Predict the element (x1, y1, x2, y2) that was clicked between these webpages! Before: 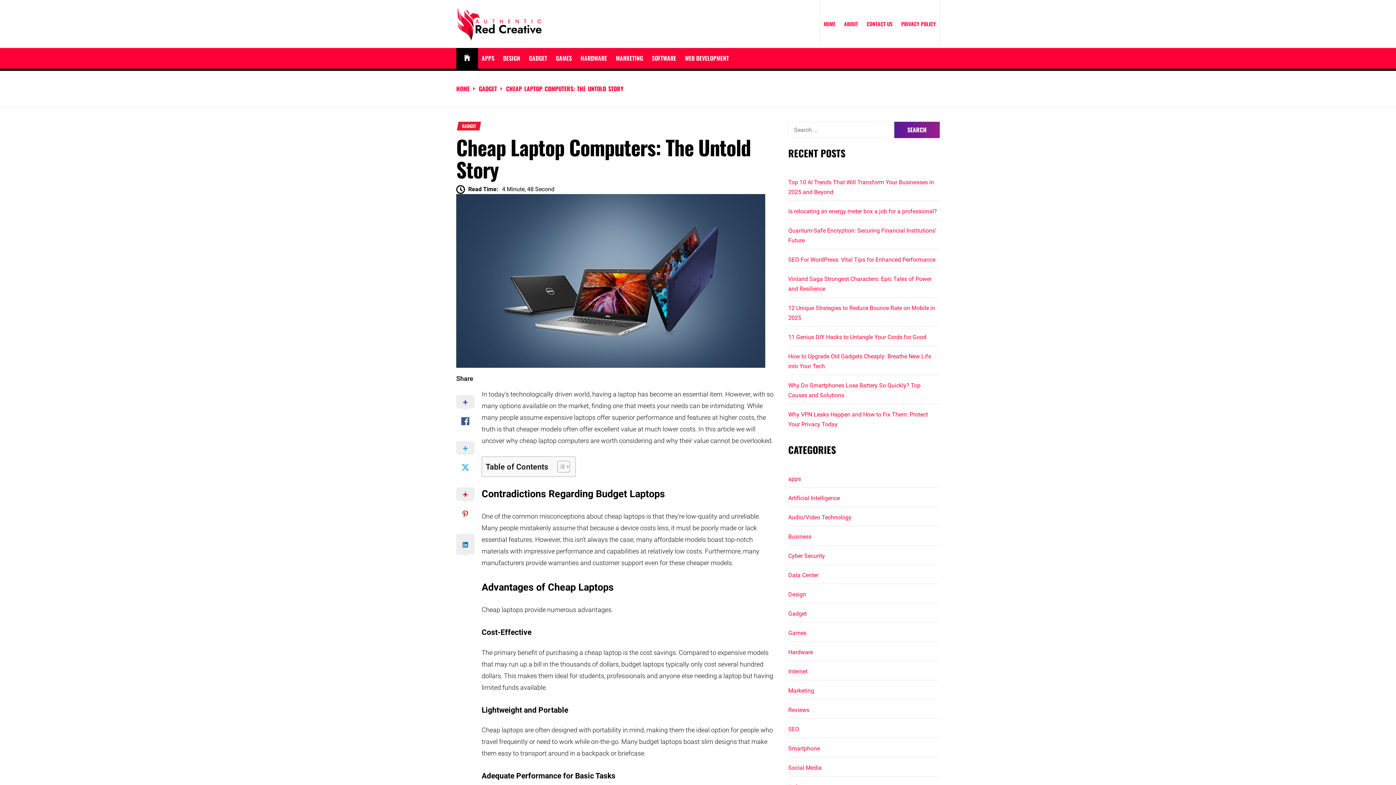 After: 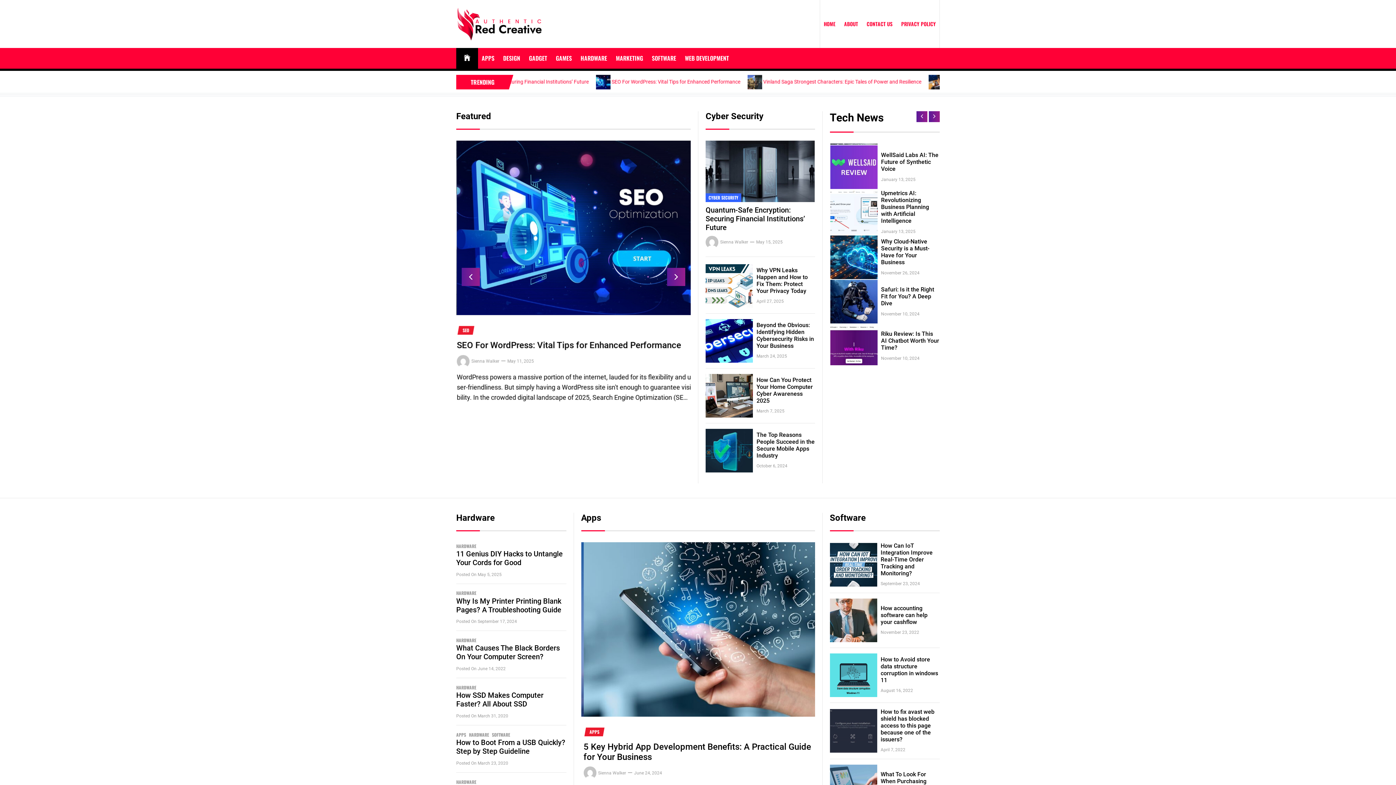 Action: label: HOME bbox: (820, 19, 839, 27)